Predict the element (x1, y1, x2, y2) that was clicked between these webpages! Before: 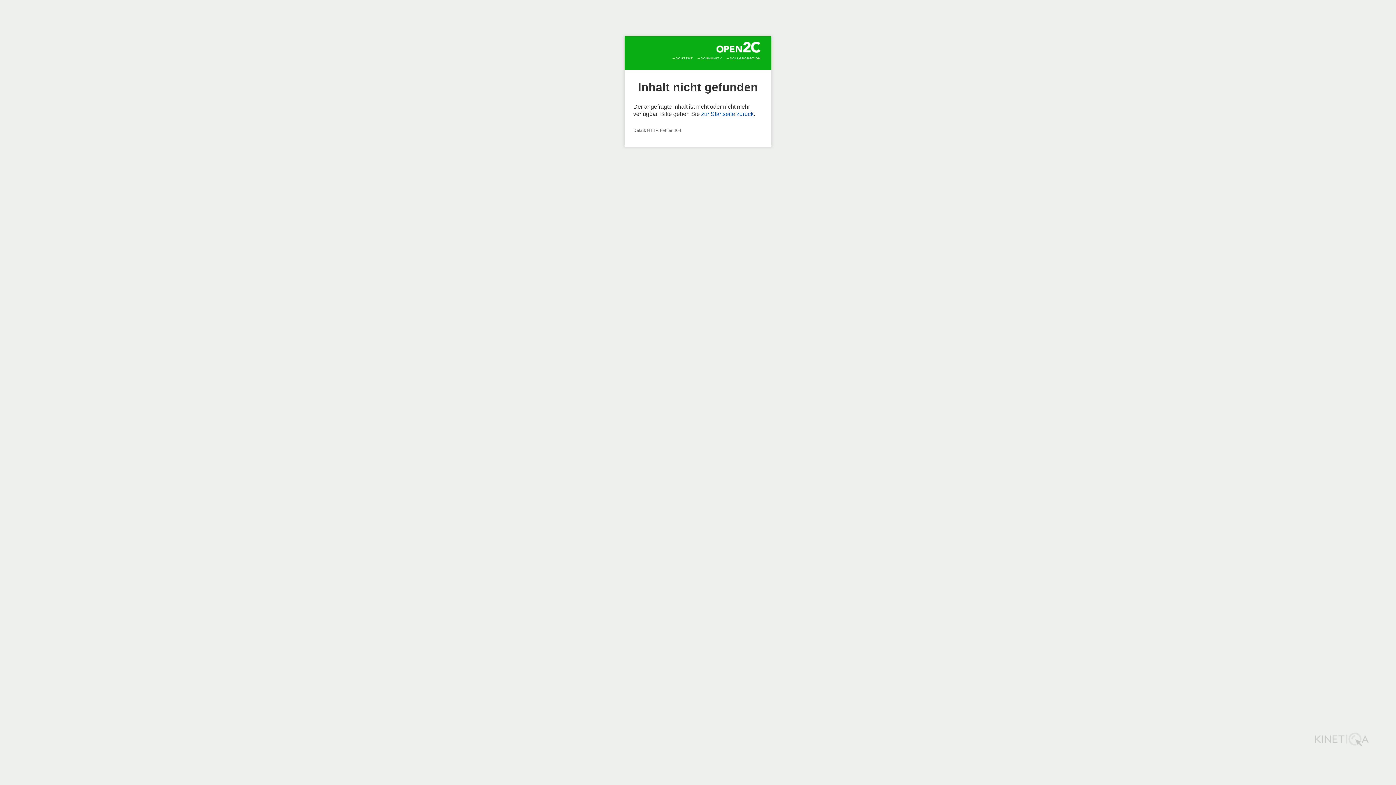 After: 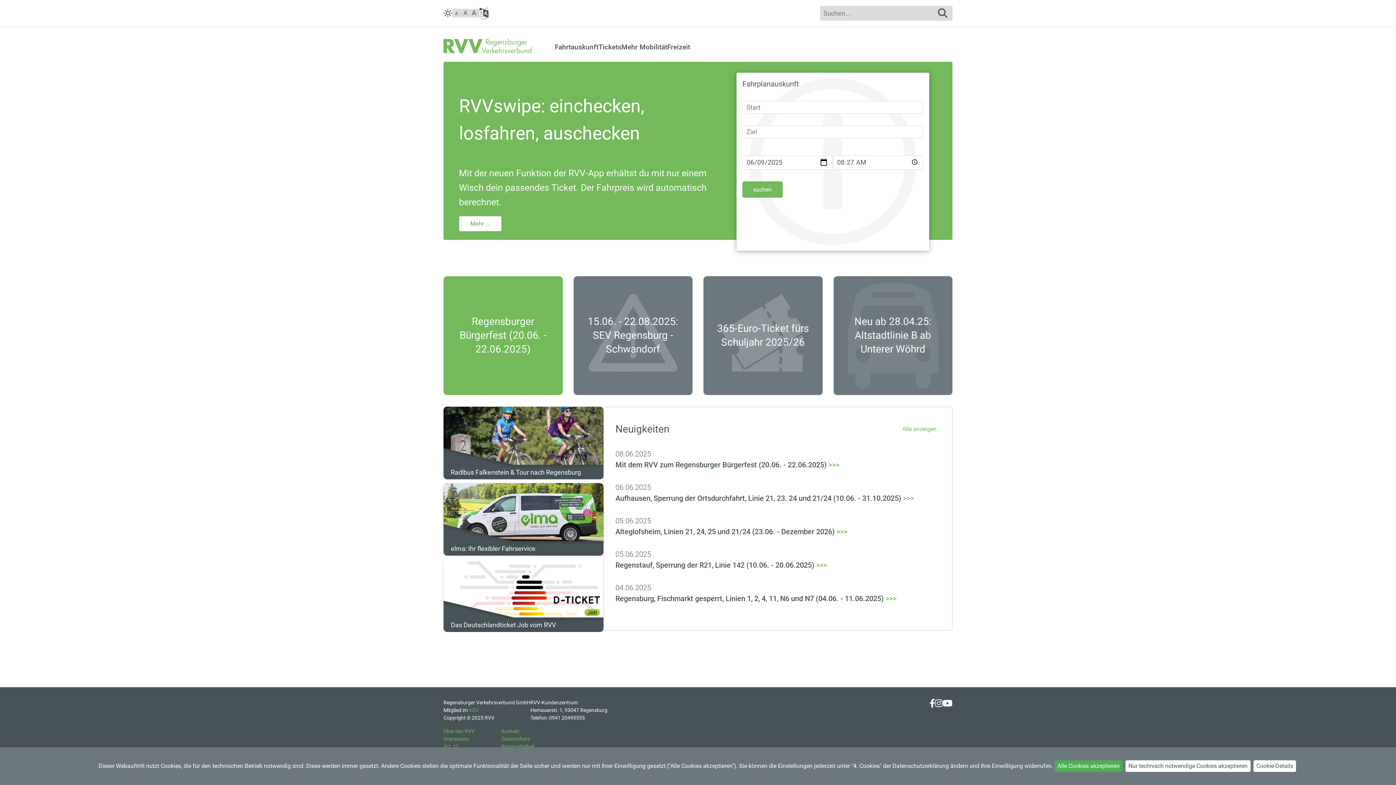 Action: label: zur Startseite zurück bbox: (701, 110, 753, 117)